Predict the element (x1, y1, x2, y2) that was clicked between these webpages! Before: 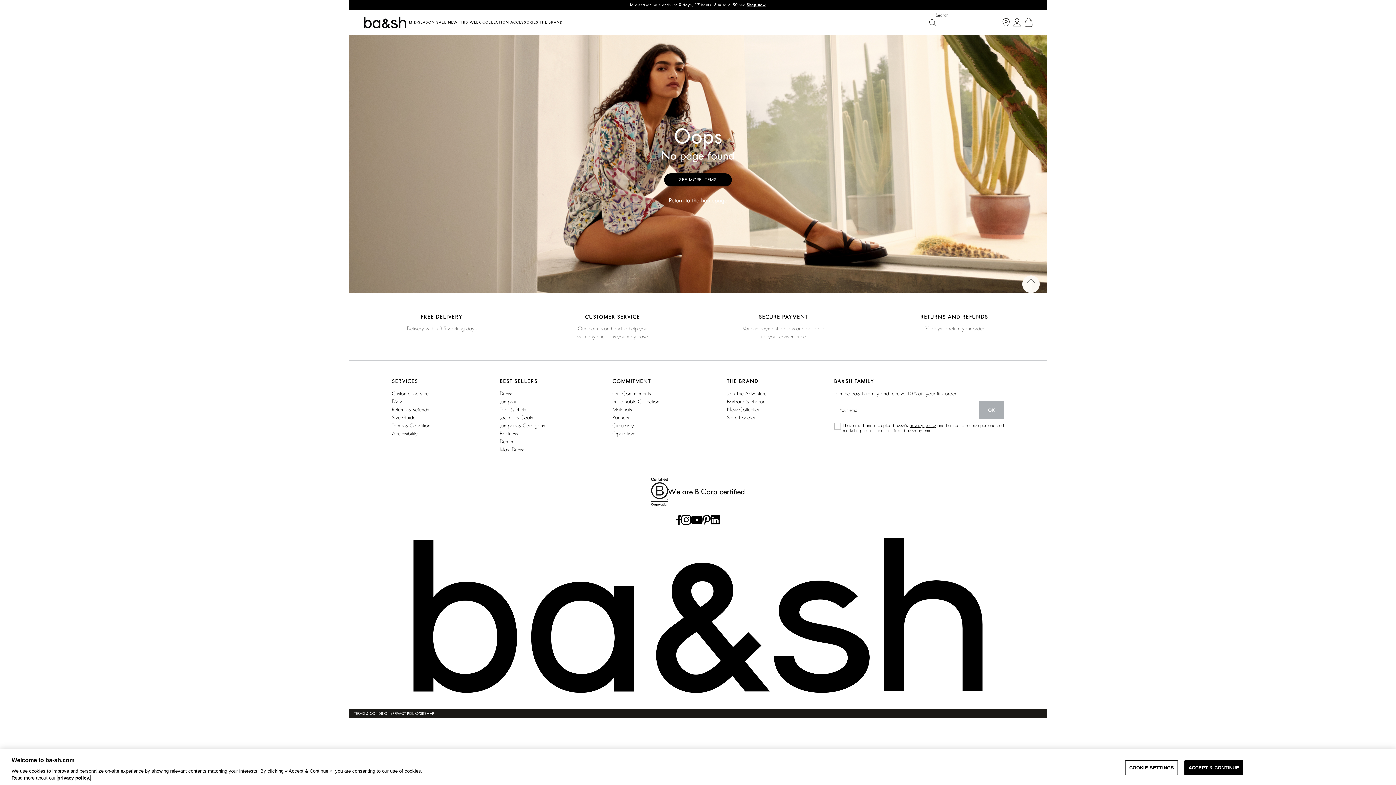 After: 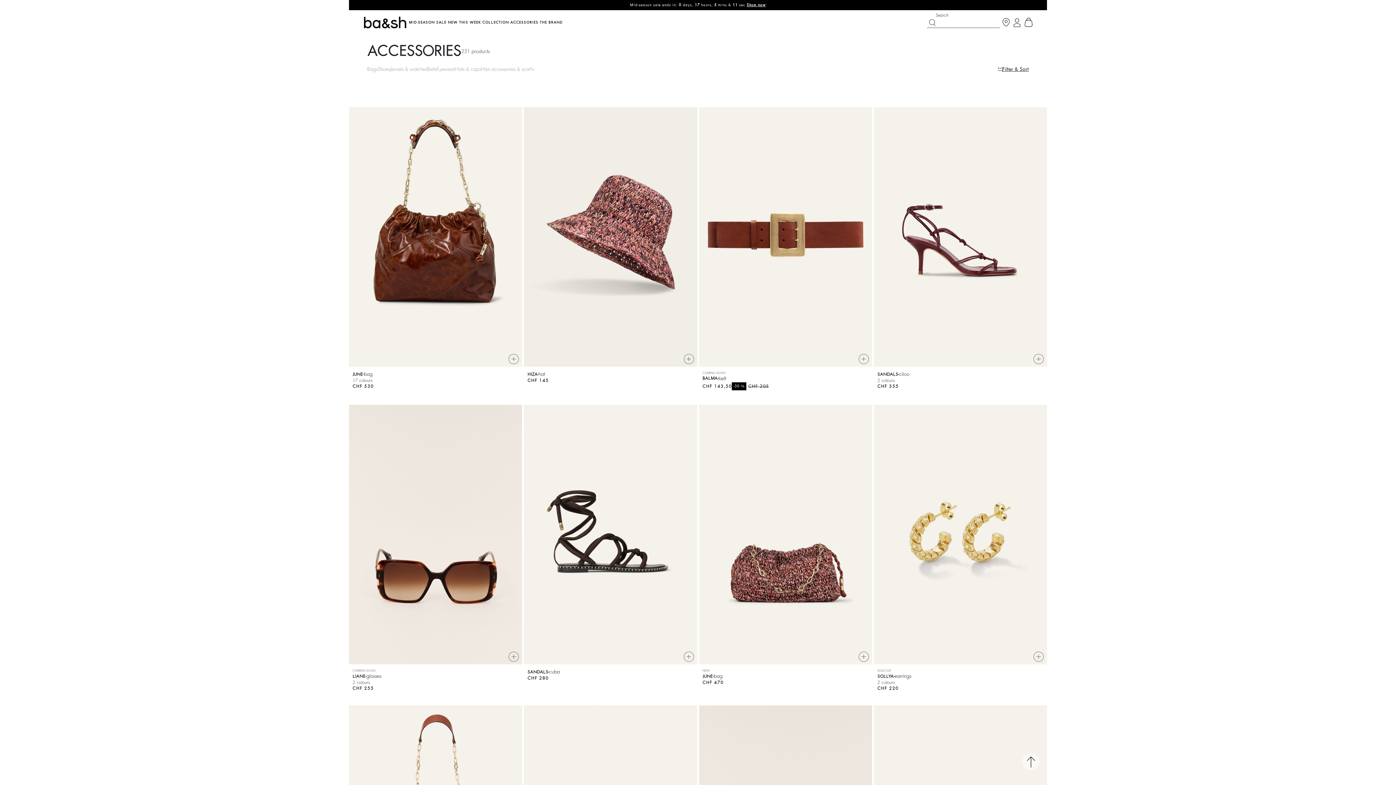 Action: label: ACCESSORIES bbox: (509, 19, 539, 25)